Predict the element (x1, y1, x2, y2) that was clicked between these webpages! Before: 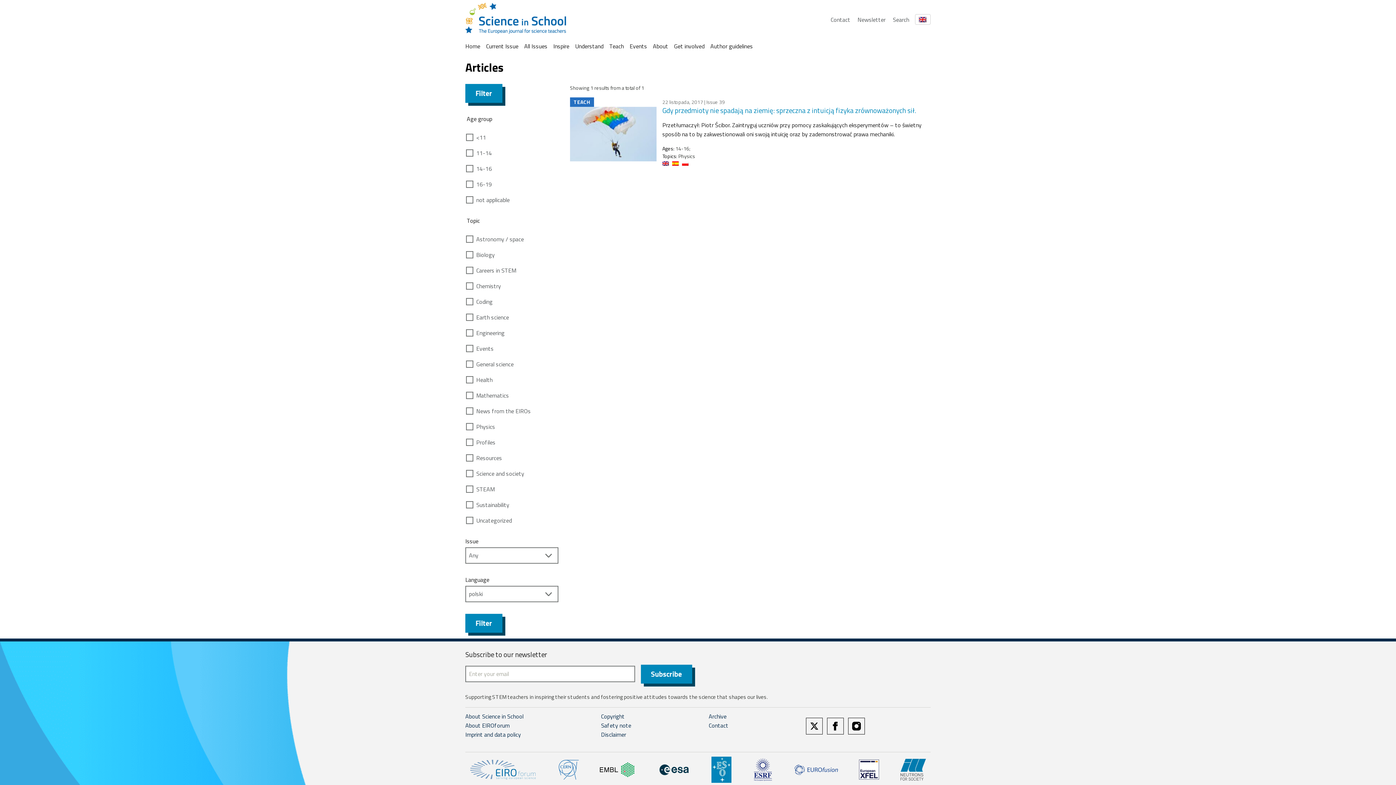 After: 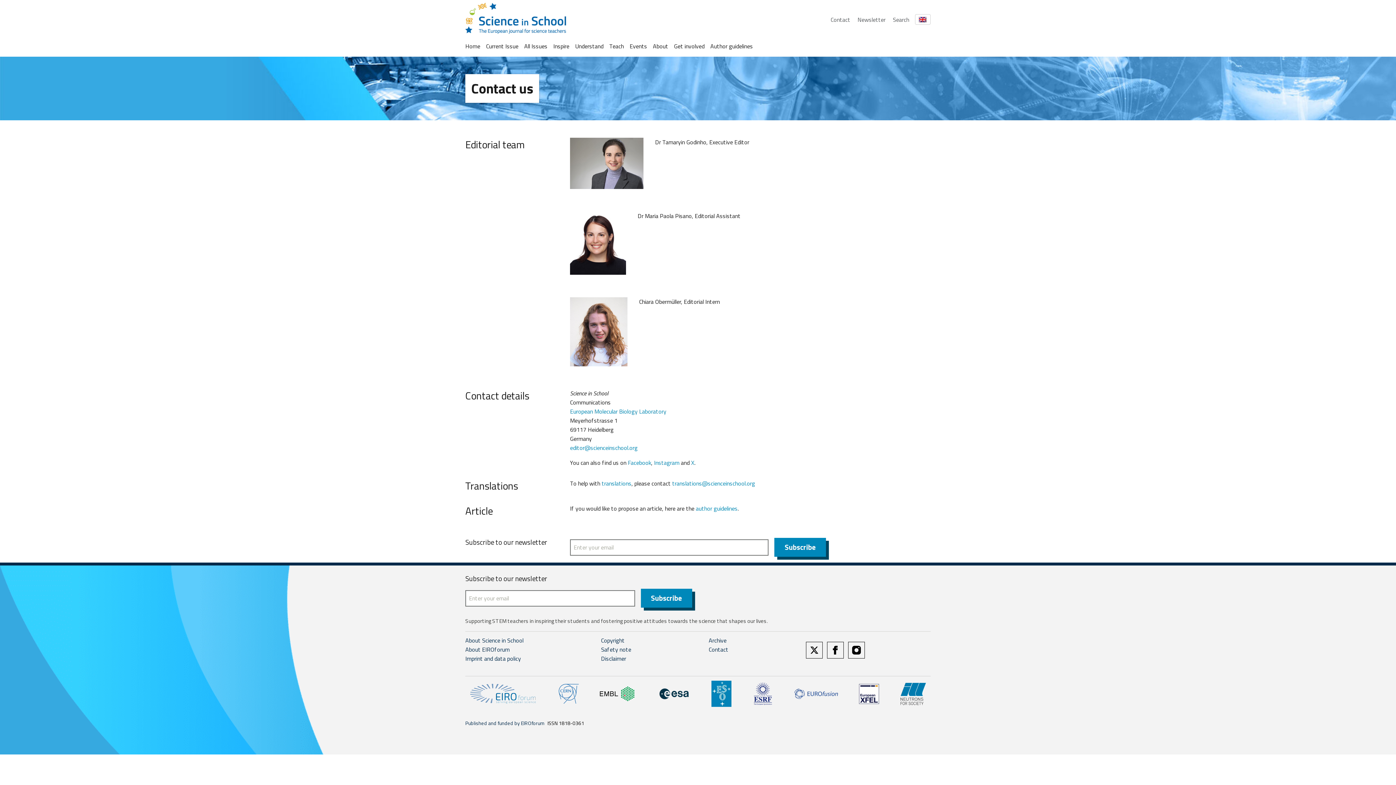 Action: label: Contact bbox: (708, 721, 728, 730)